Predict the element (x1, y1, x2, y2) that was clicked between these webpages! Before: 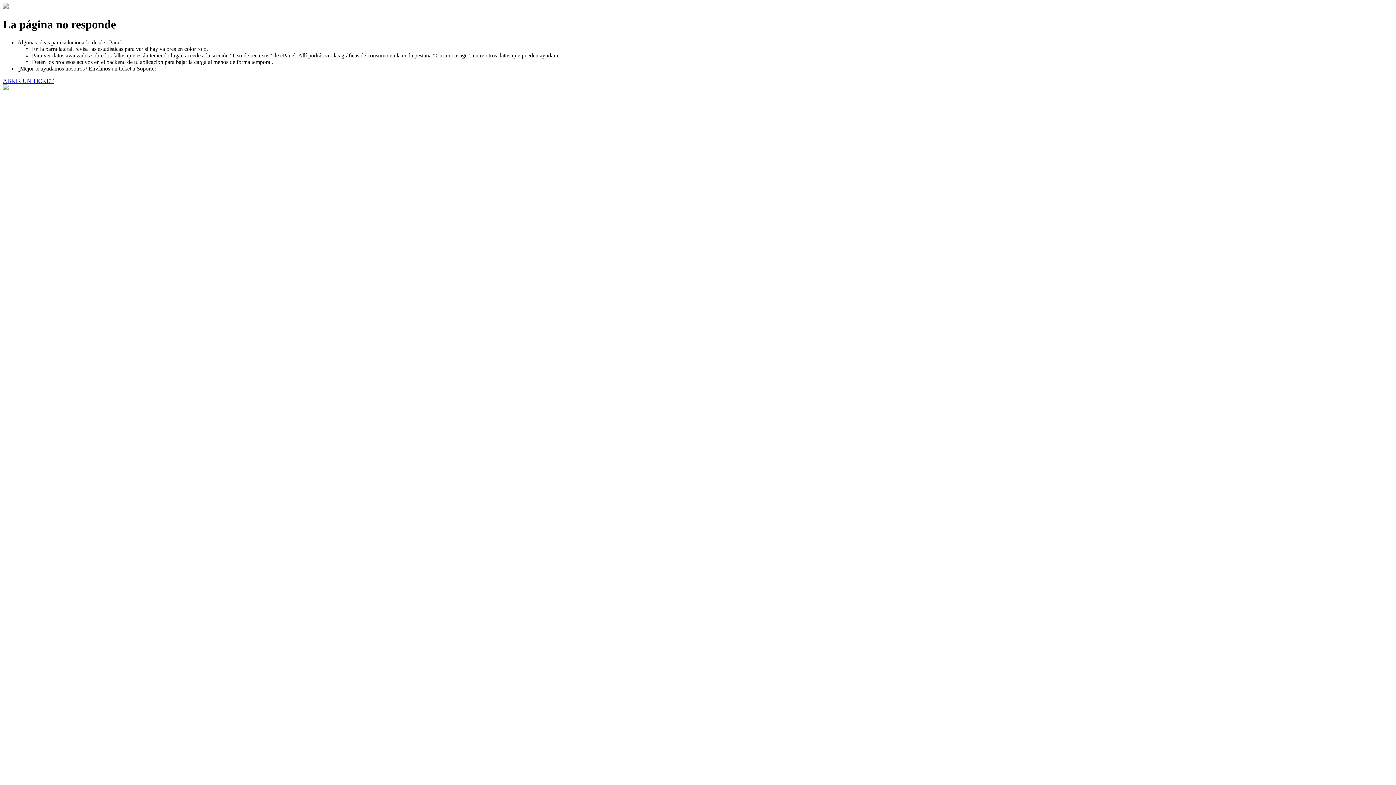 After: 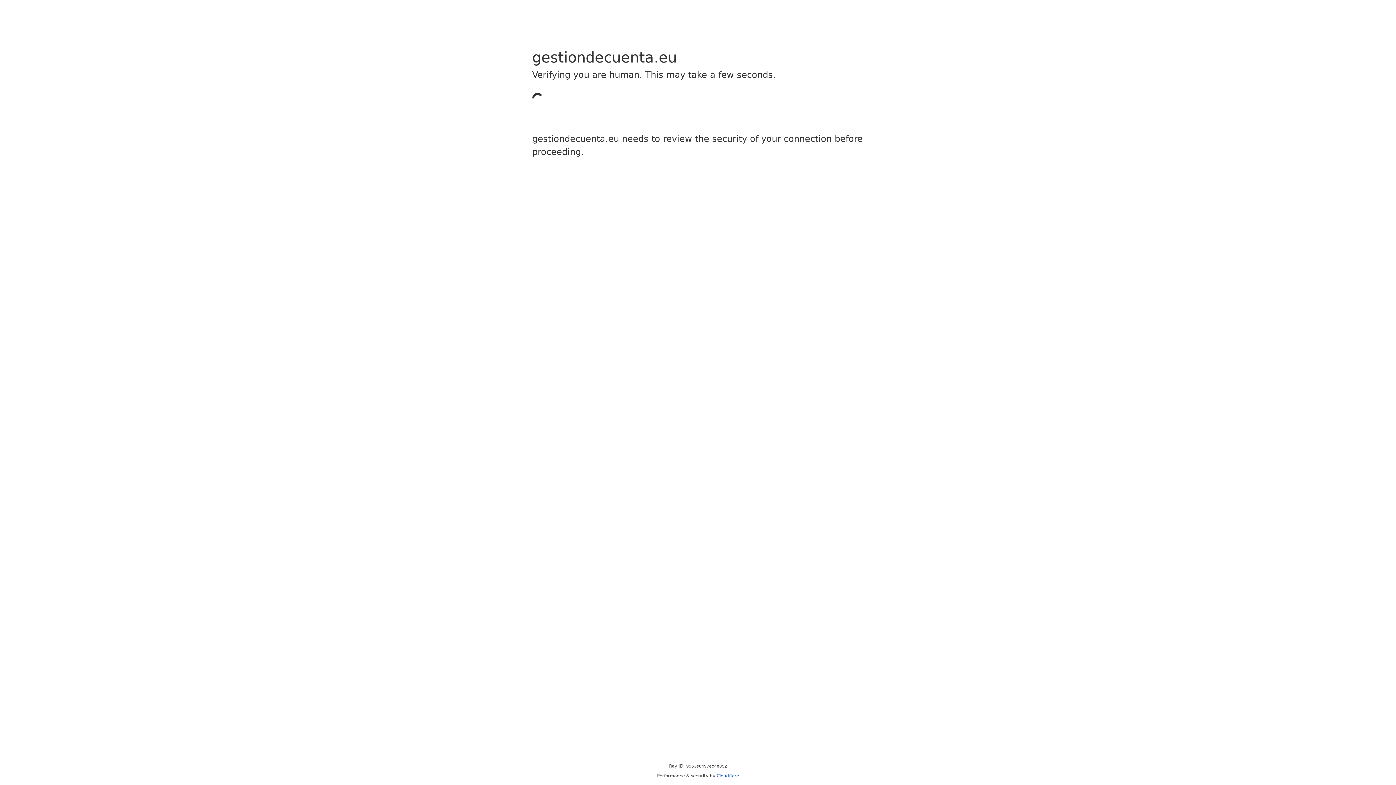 Action: bbox: (2, 77, 53, 83) label: ABRIR UN TICKET